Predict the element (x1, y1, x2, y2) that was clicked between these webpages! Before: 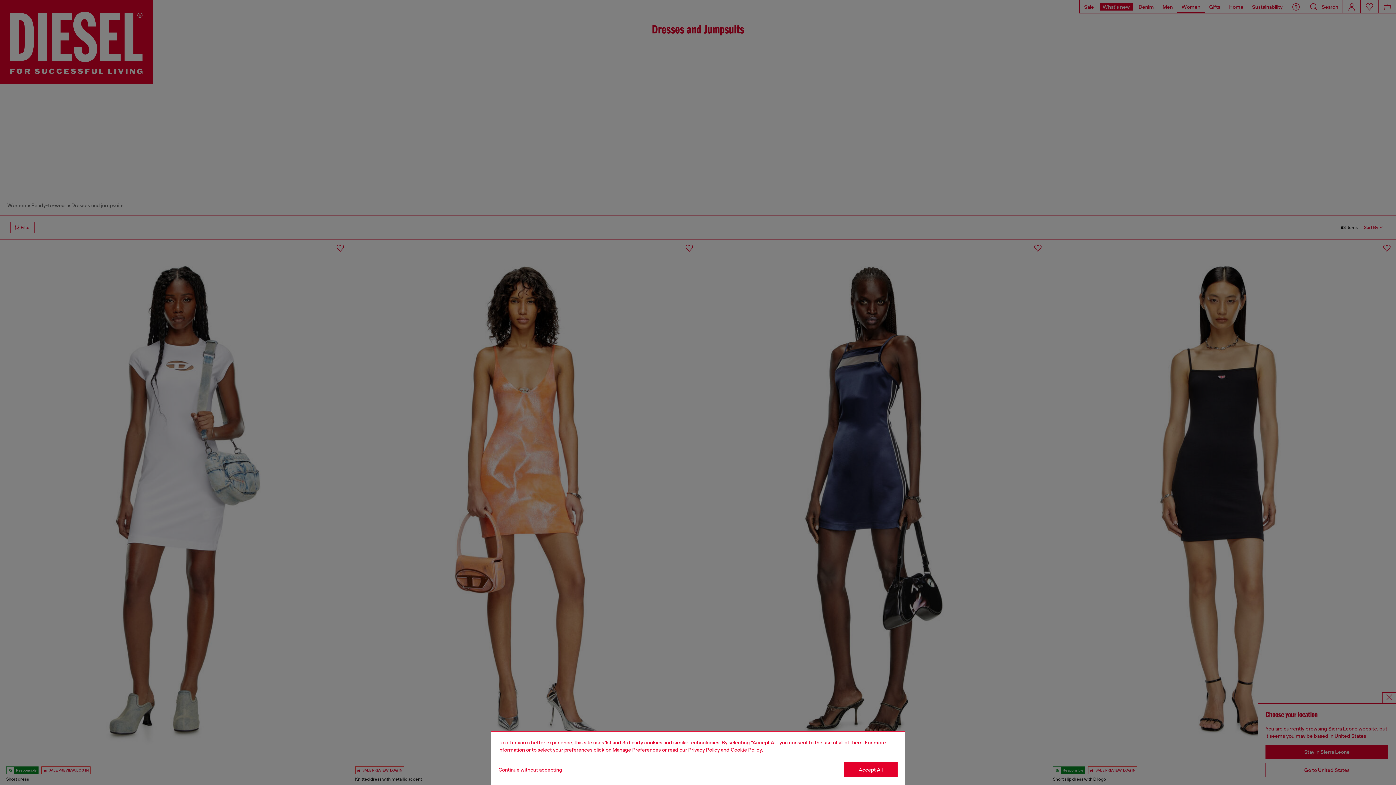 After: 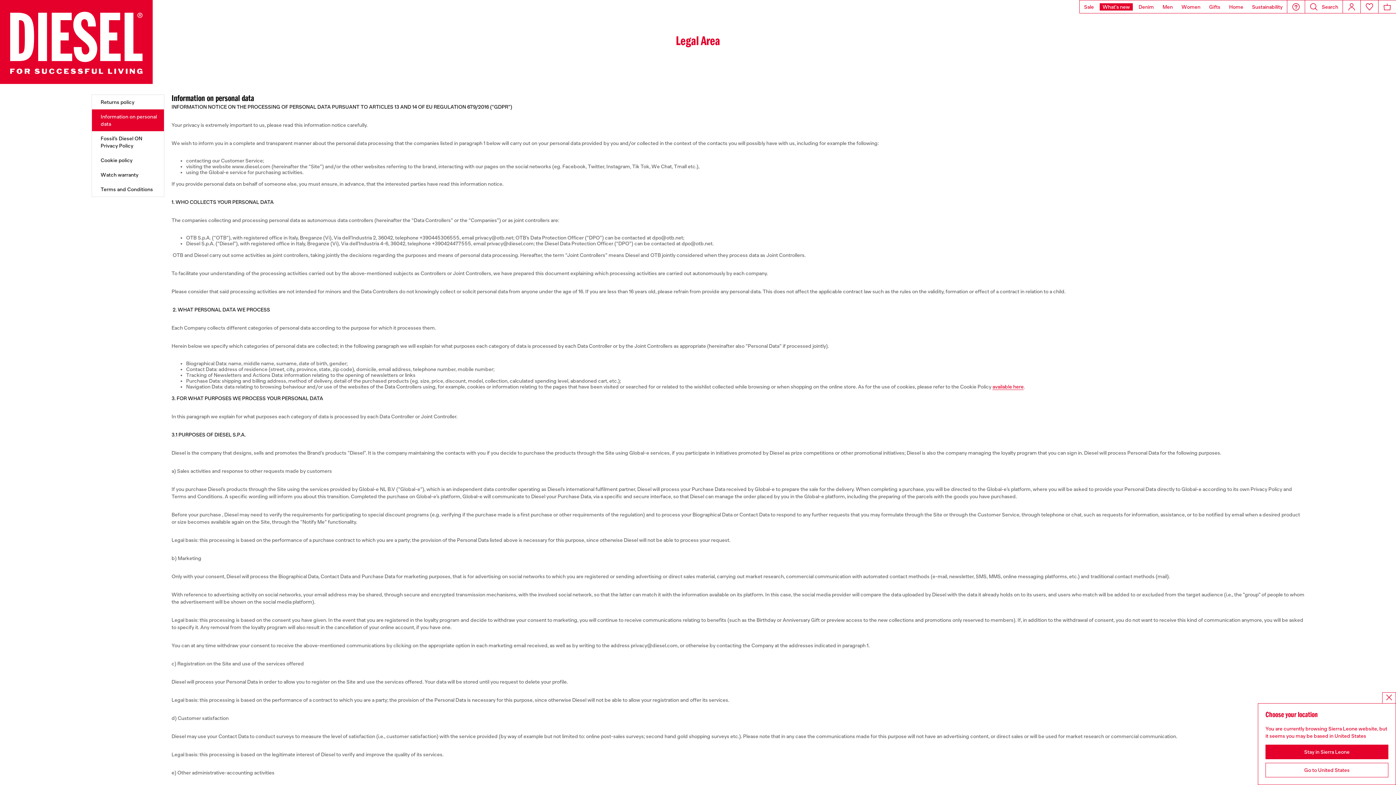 Action: bbox: (688, 747, 720, 753) label: privacy Policy